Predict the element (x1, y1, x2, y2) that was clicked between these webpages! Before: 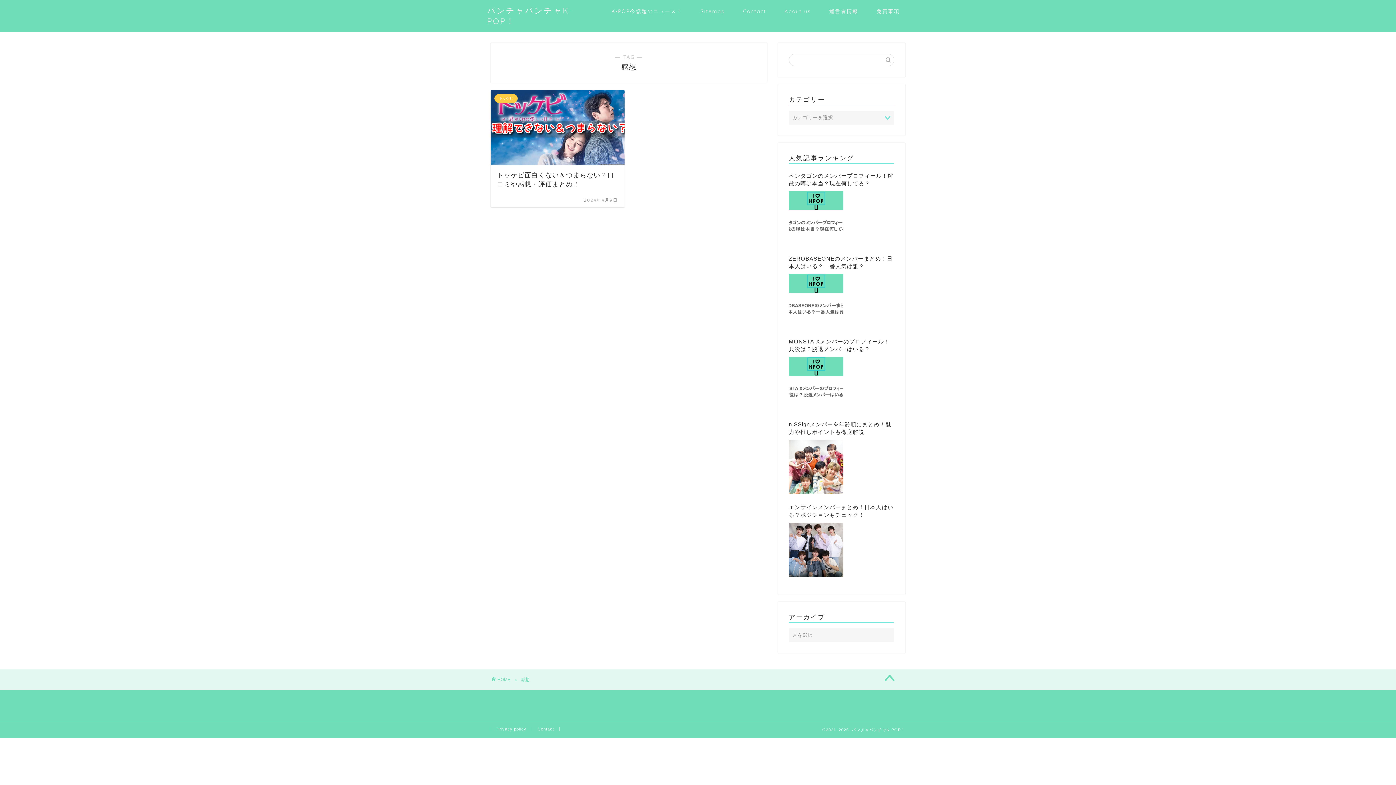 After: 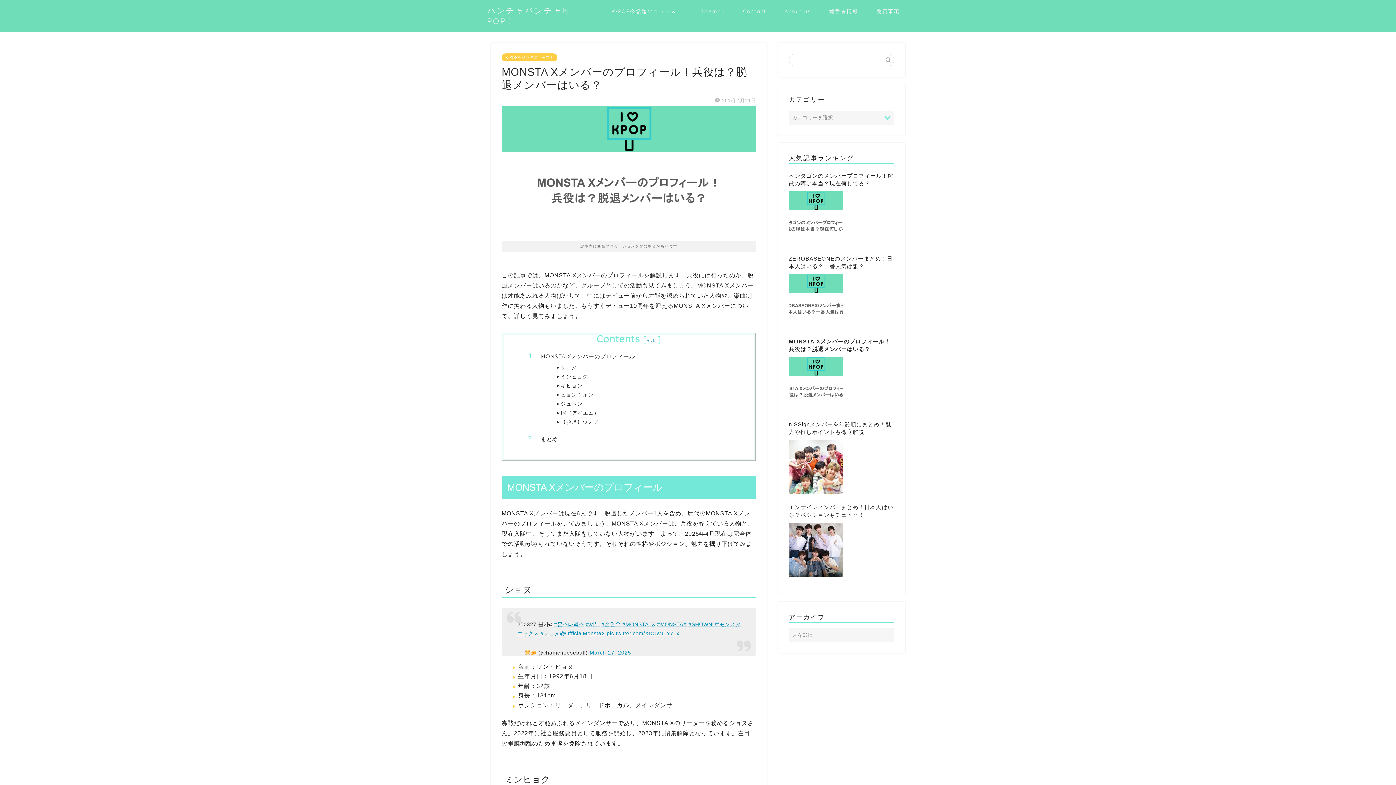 Action: bbox: (789, 357, 843, 411)